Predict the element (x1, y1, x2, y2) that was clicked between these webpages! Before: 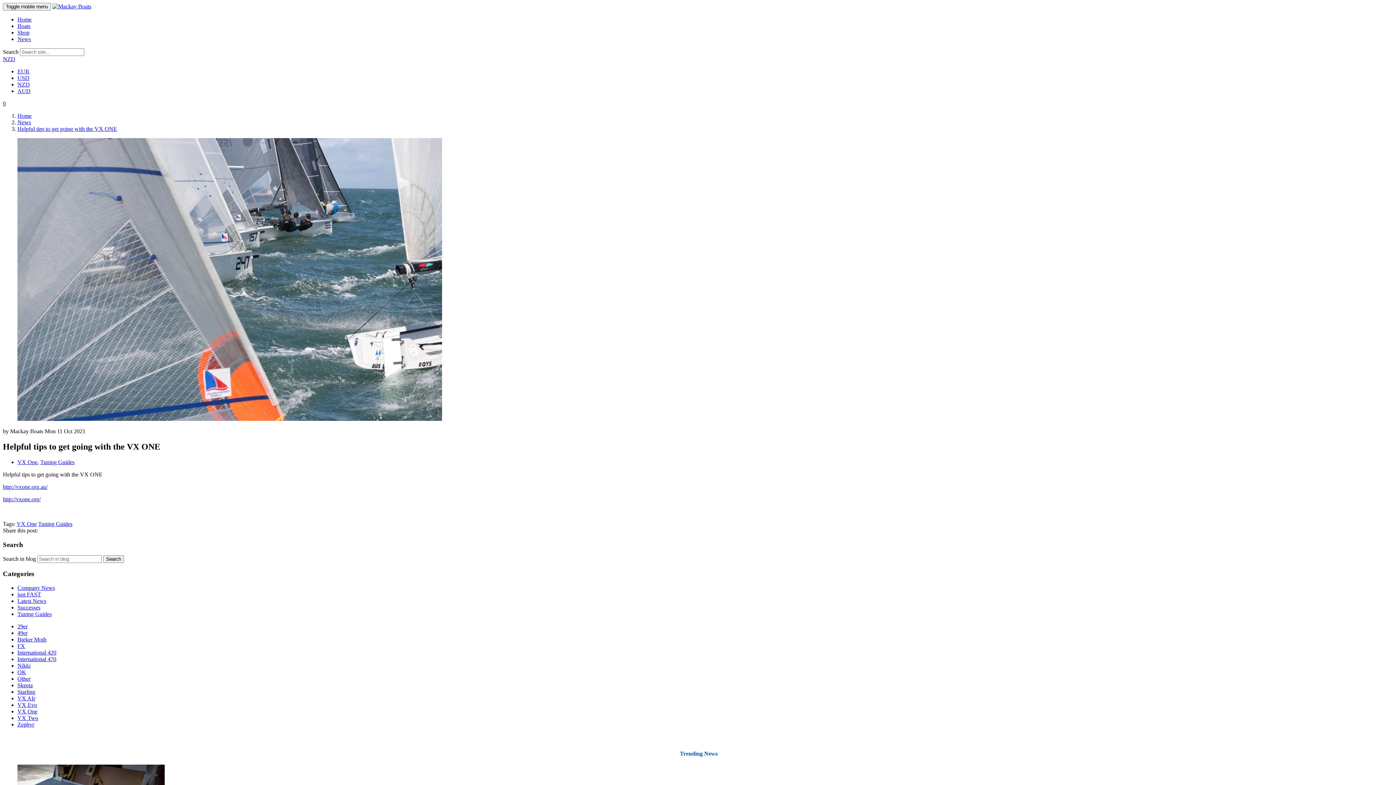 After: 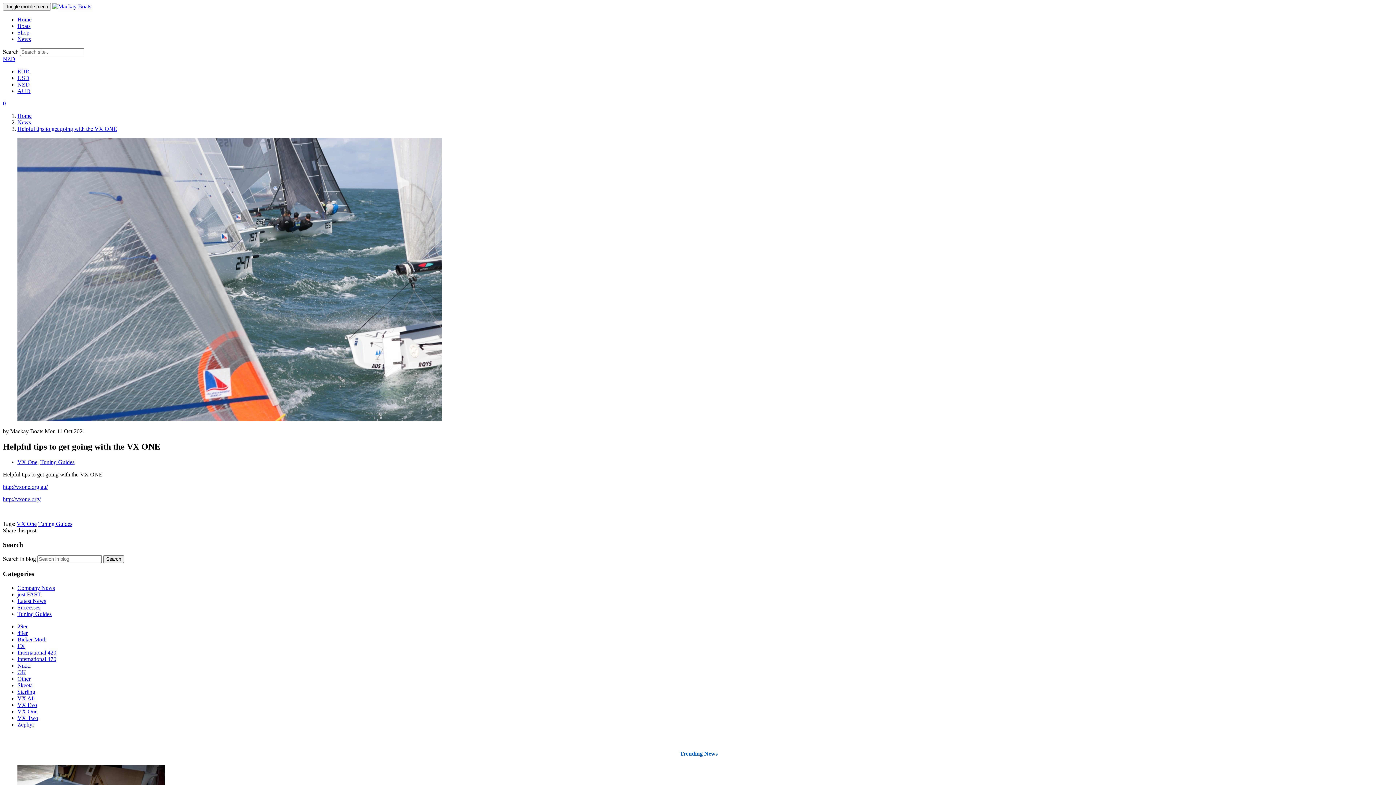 Action: bbox: (17, 630, 27, 636) label: 49er